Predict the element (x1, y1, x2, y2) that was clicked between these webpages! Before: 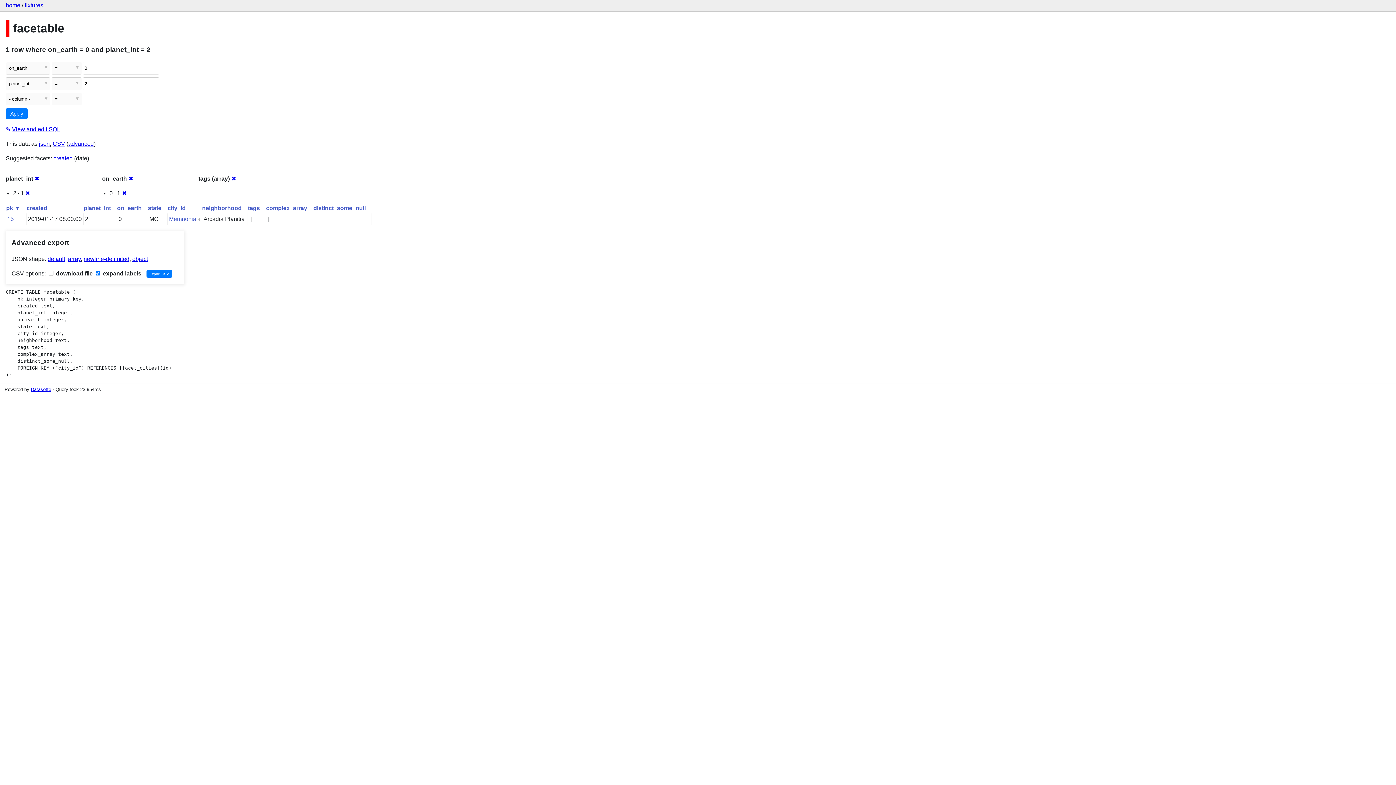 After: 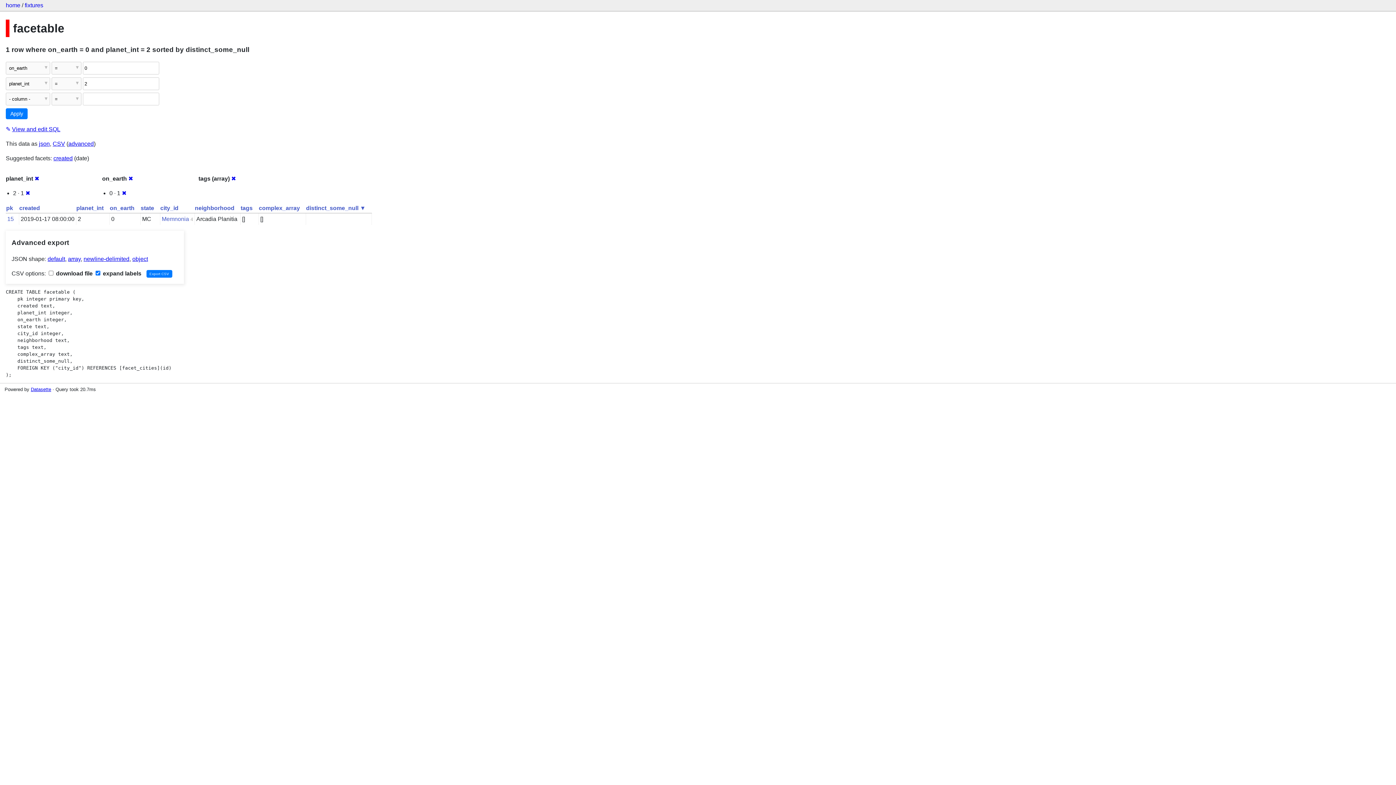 Action: label: distinct_some_null bbox: (313, 205, 365, 211)